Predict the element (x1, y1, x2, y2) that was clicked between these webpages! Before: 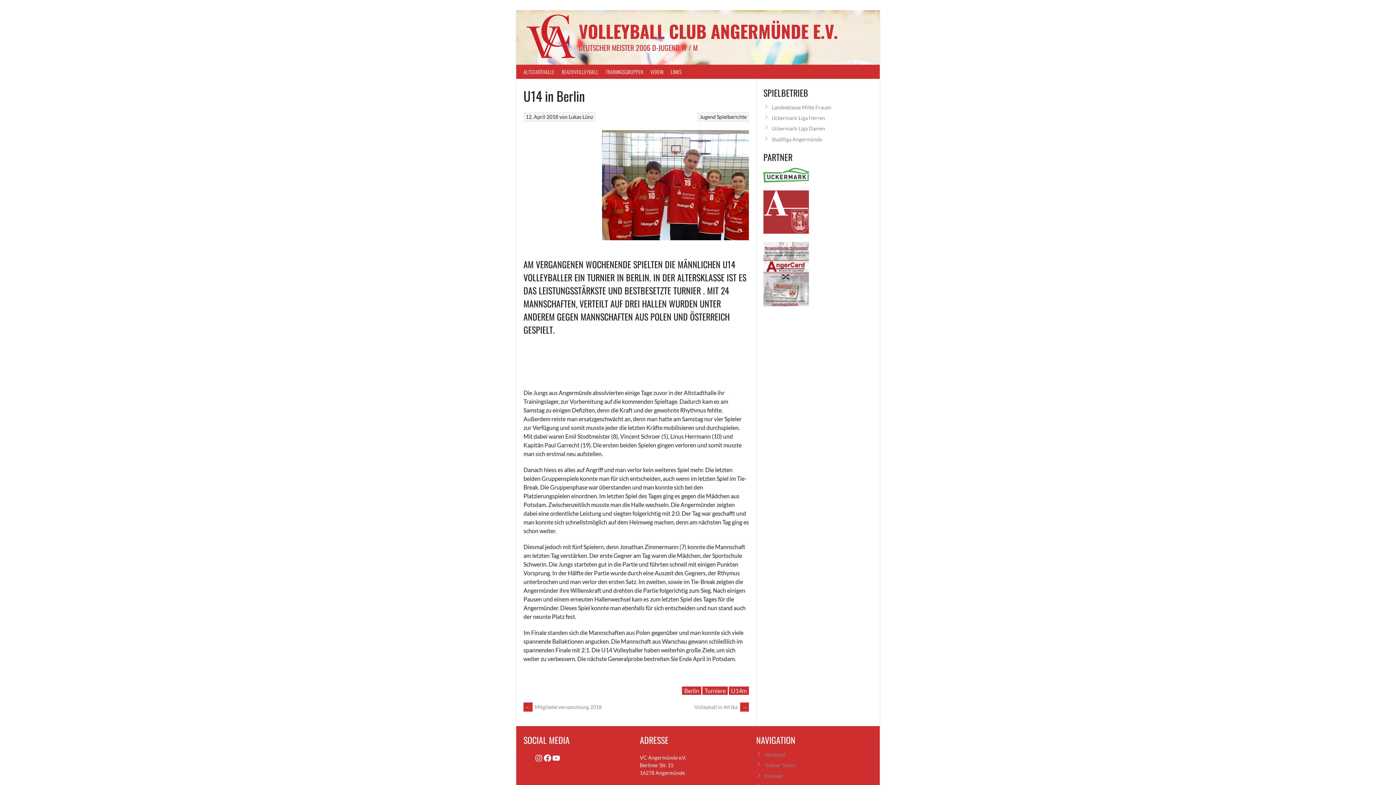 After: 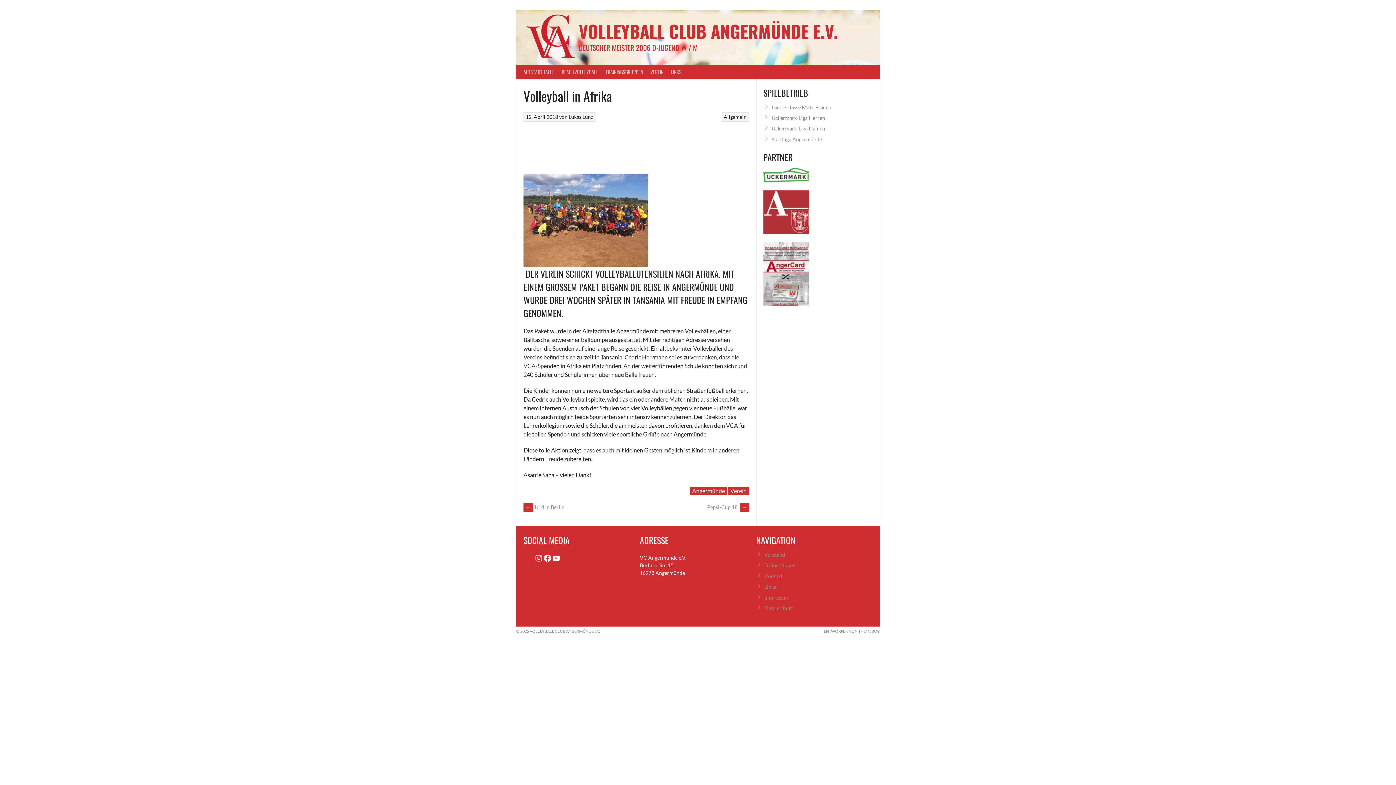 Action: label: Volleyball in Afrika → bbox: (694, 704, 749, 710)